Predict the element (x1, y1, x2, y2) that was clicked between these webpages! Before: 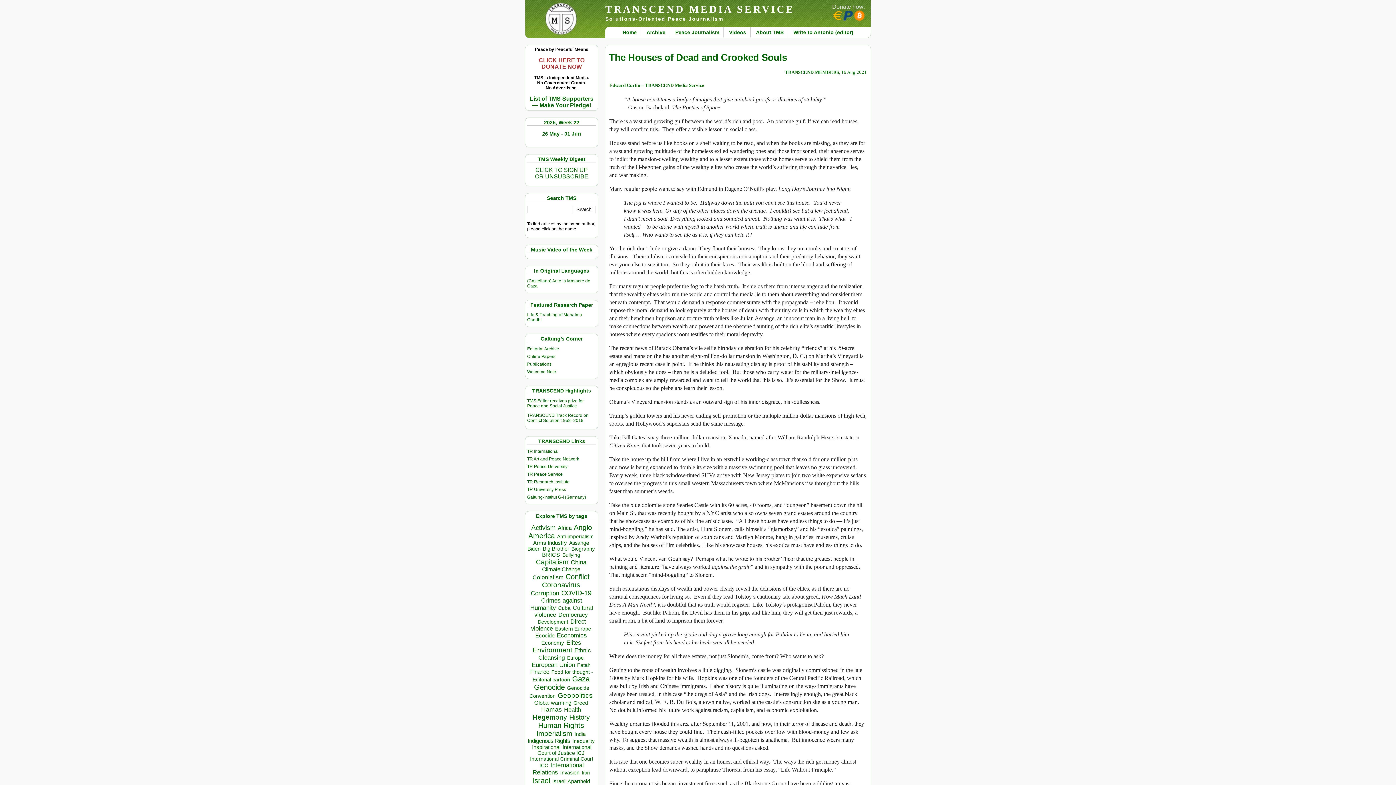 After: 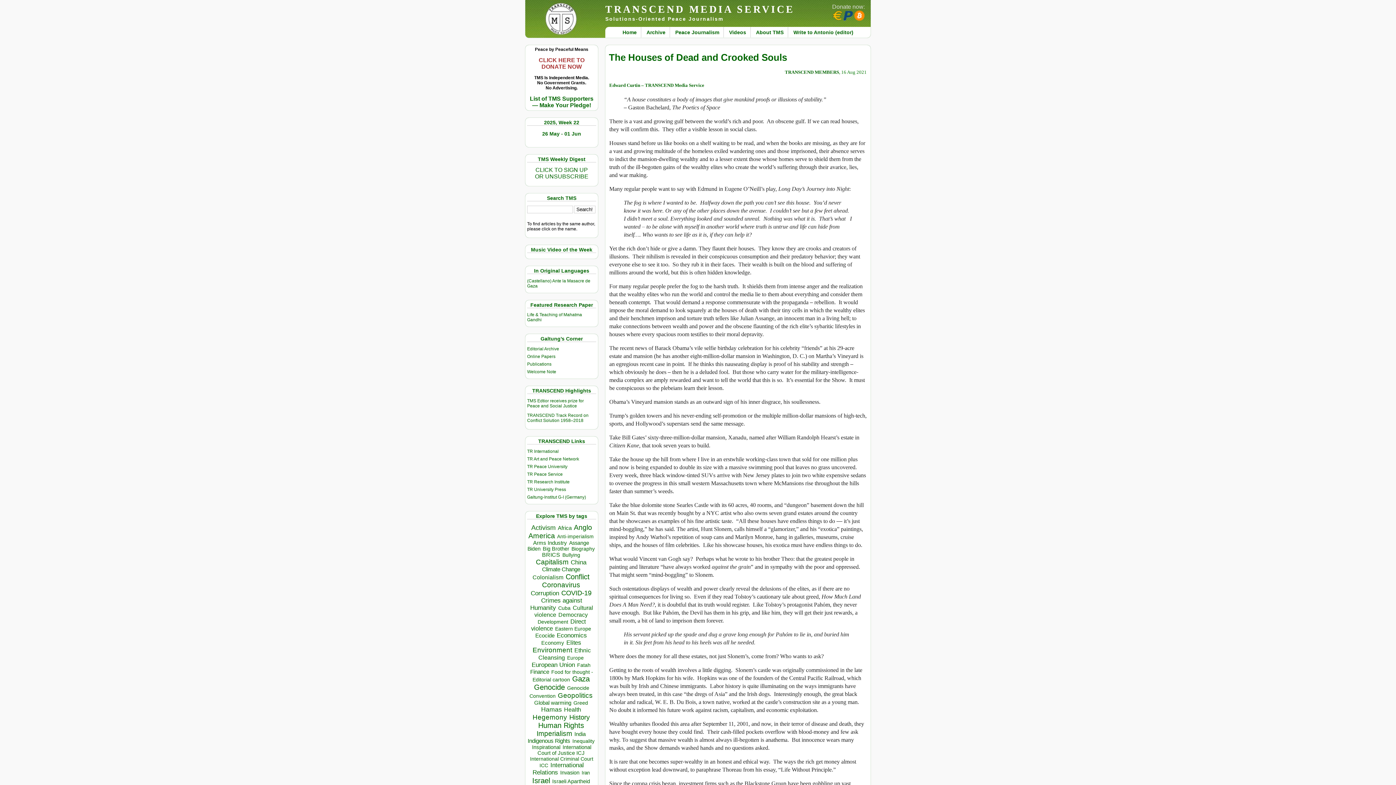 Action: bbox: (785, 69, 839, 75) label: TRANSCEND MEMBERS